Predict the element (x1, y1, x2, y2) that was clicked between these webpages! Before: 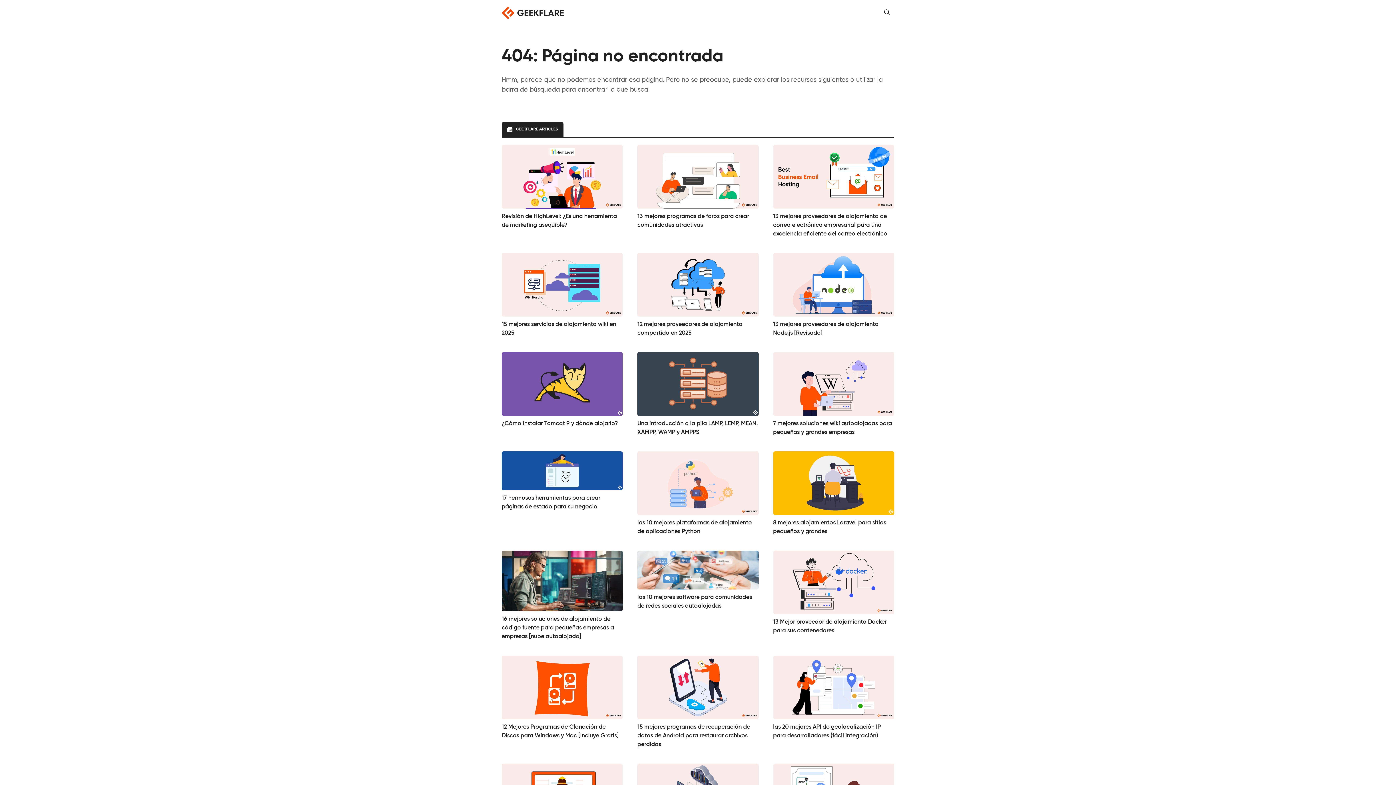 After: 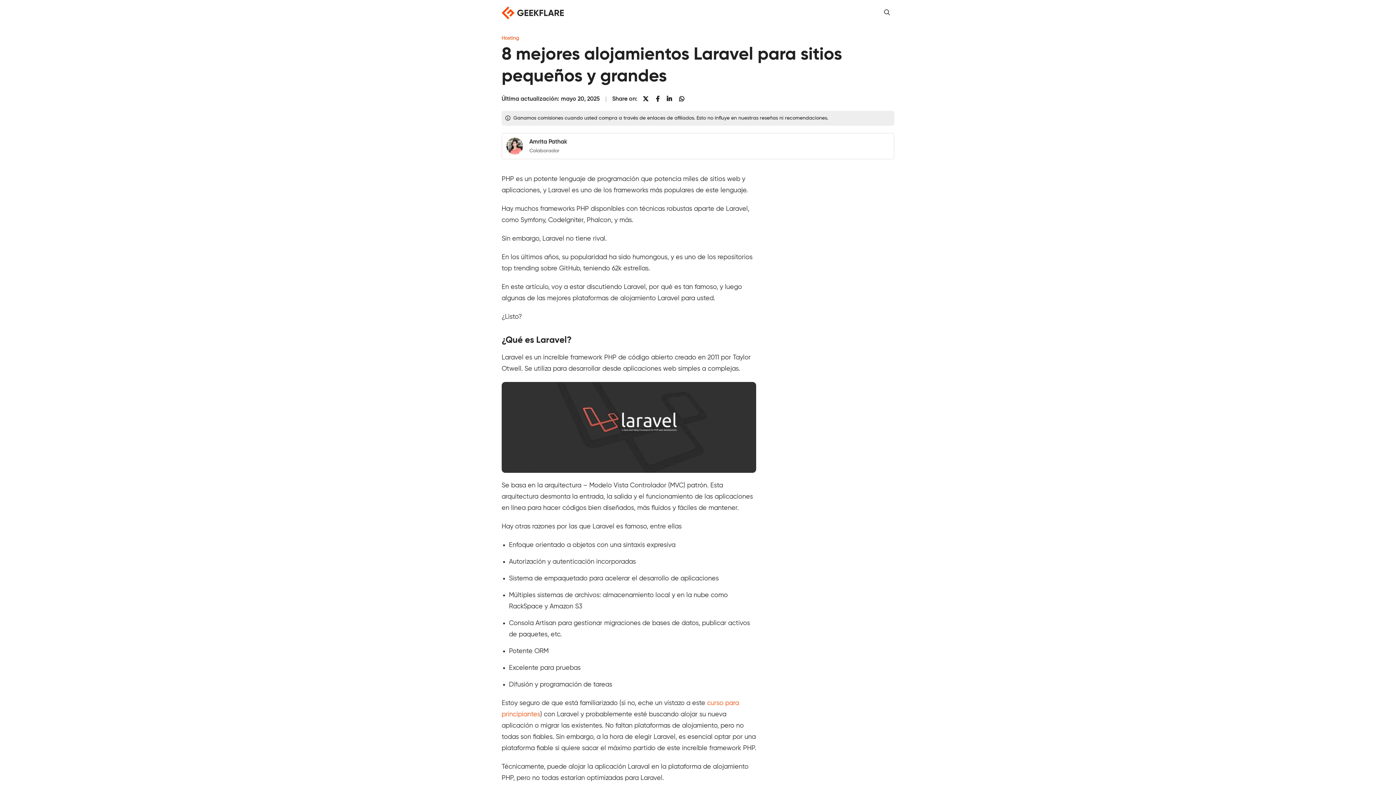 Action: label: 8 mejores alojamientos Laravel para sitios pequeños y grandes bbox: (773, 451, 894, 536)